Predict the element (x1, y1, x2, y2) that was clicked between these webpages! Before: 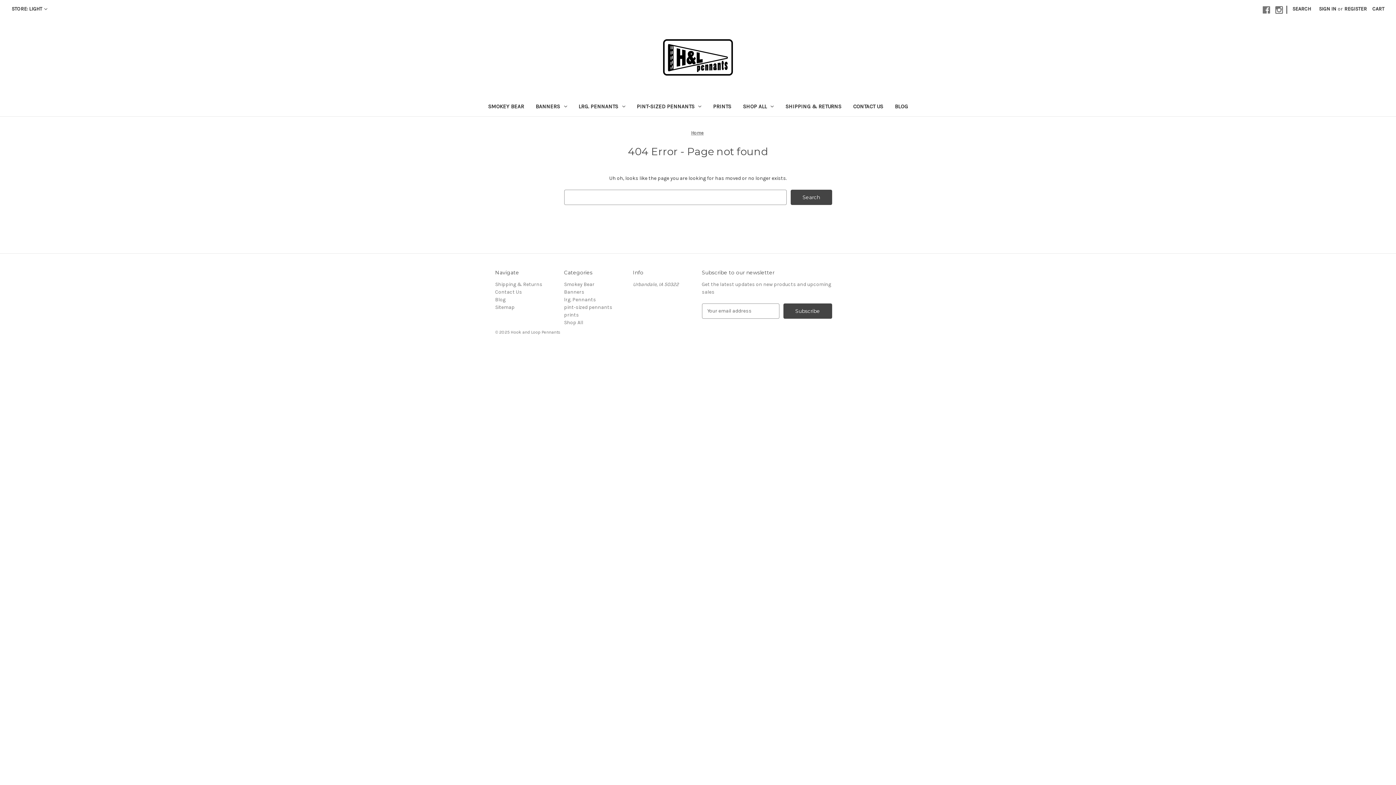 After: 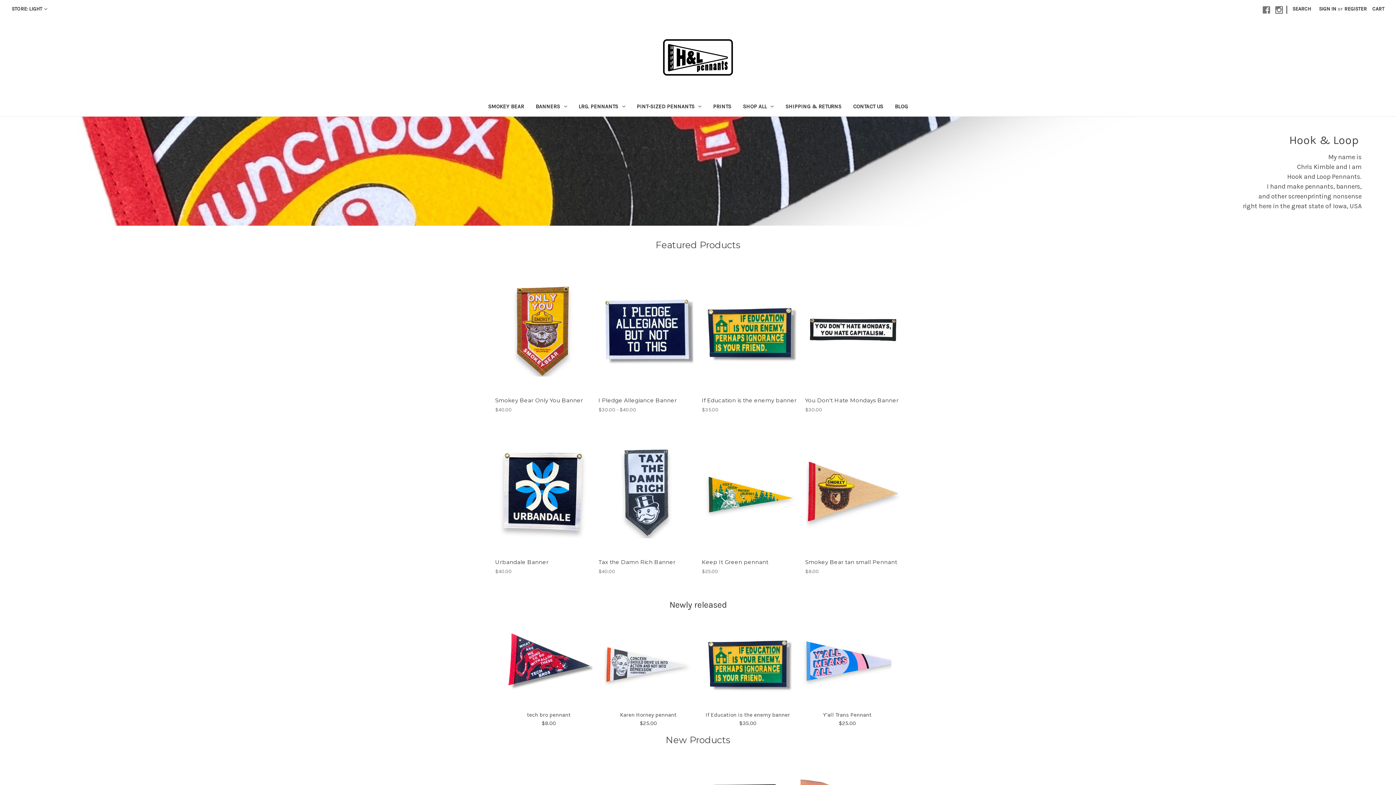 Action: label: Home bbox: (691, 130, 703, 135)